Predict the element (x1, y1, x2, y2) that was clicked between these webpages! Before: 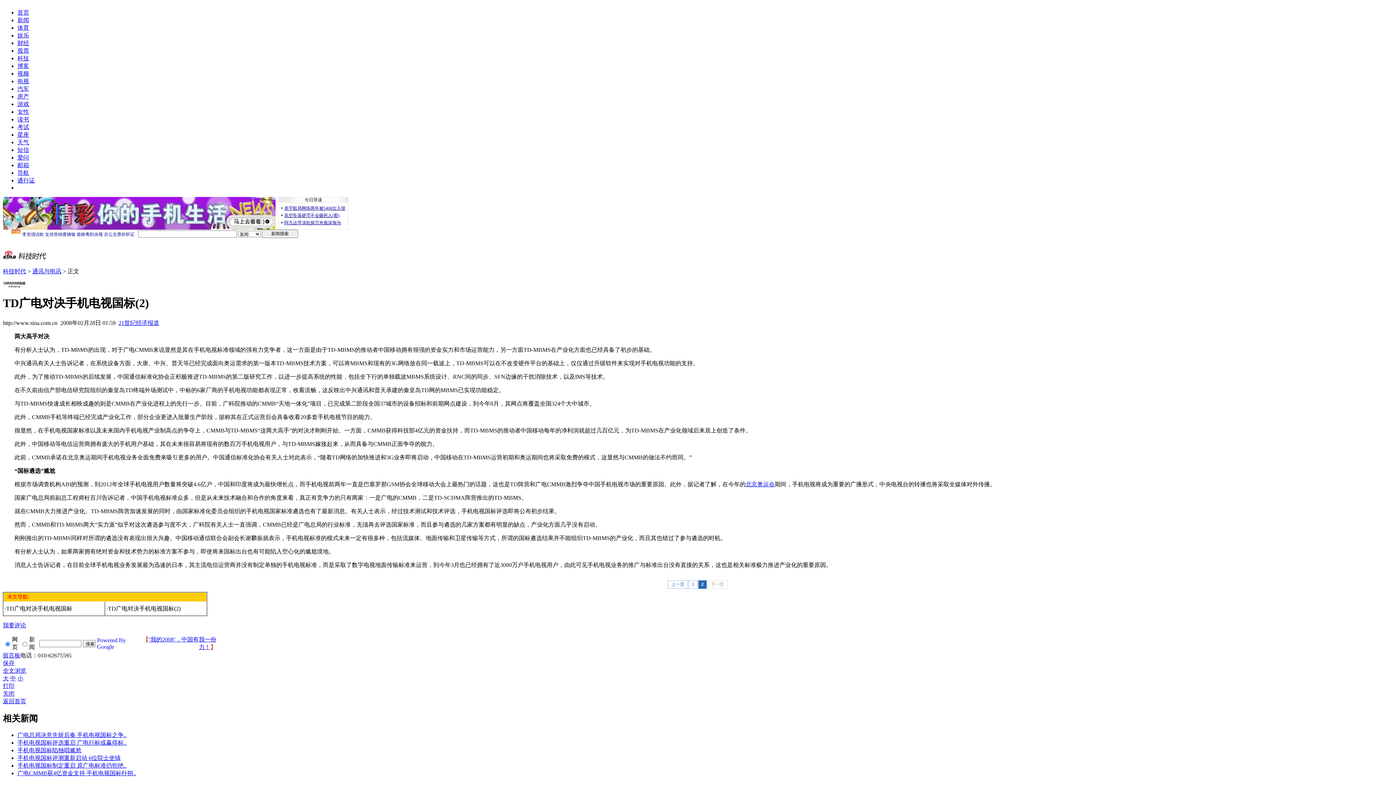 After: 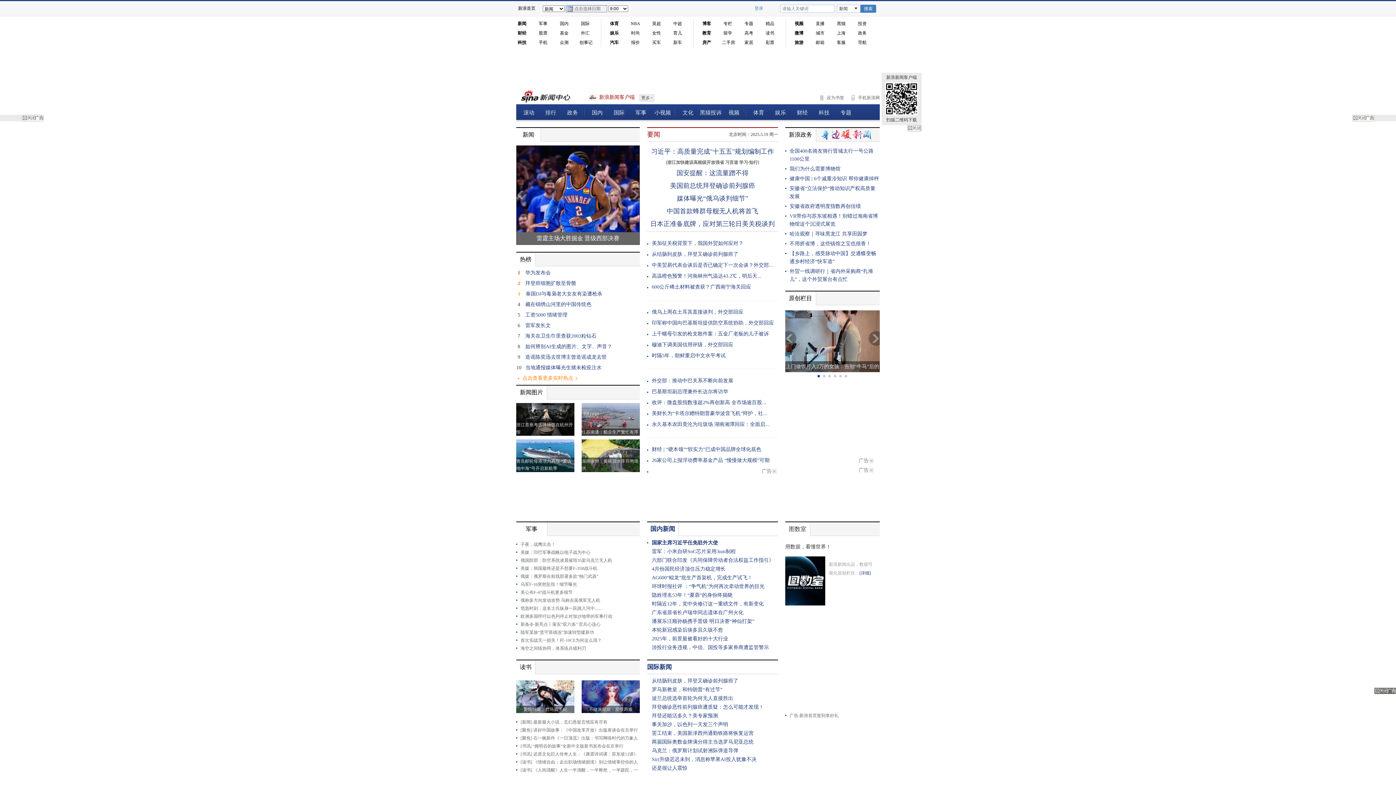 Action: bbox: (17, 17, 29, 23) label: 新闻